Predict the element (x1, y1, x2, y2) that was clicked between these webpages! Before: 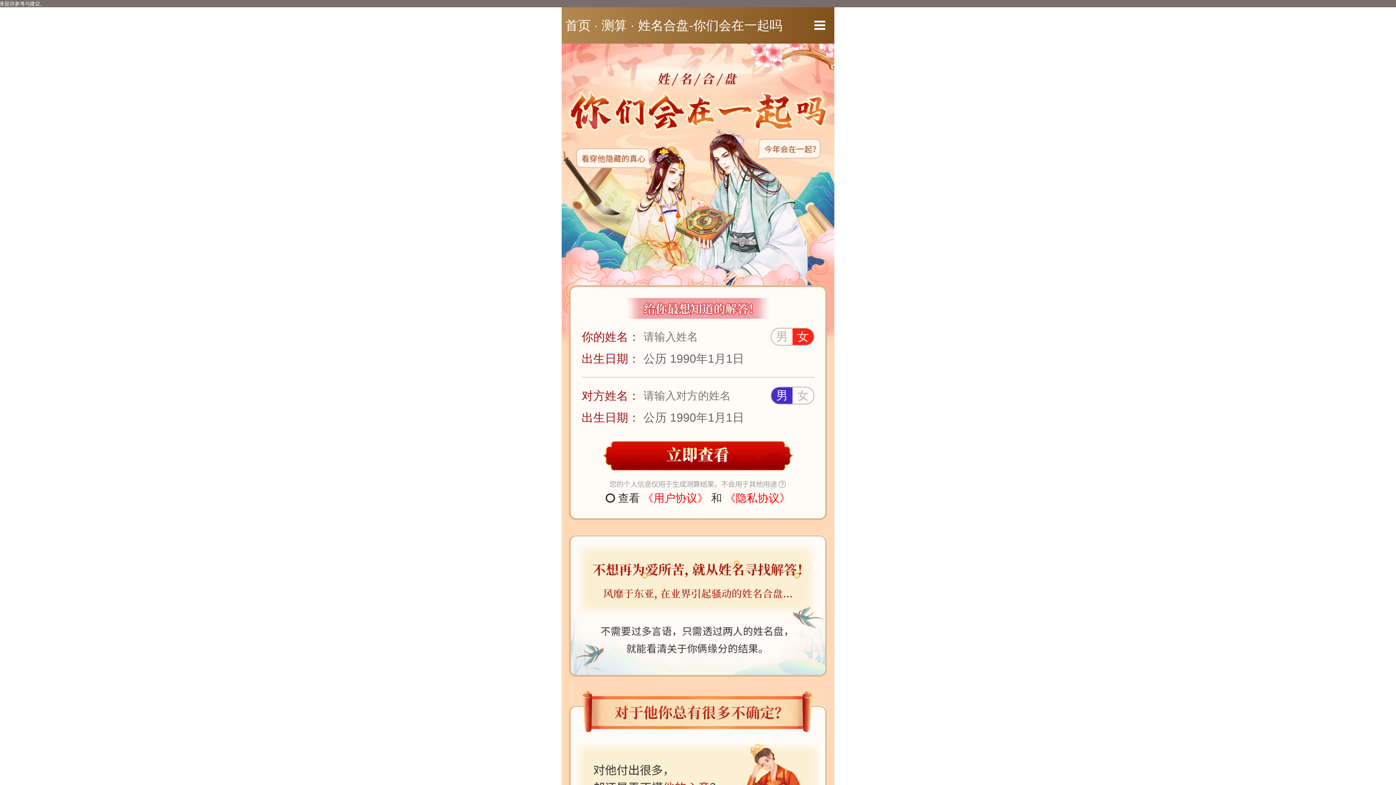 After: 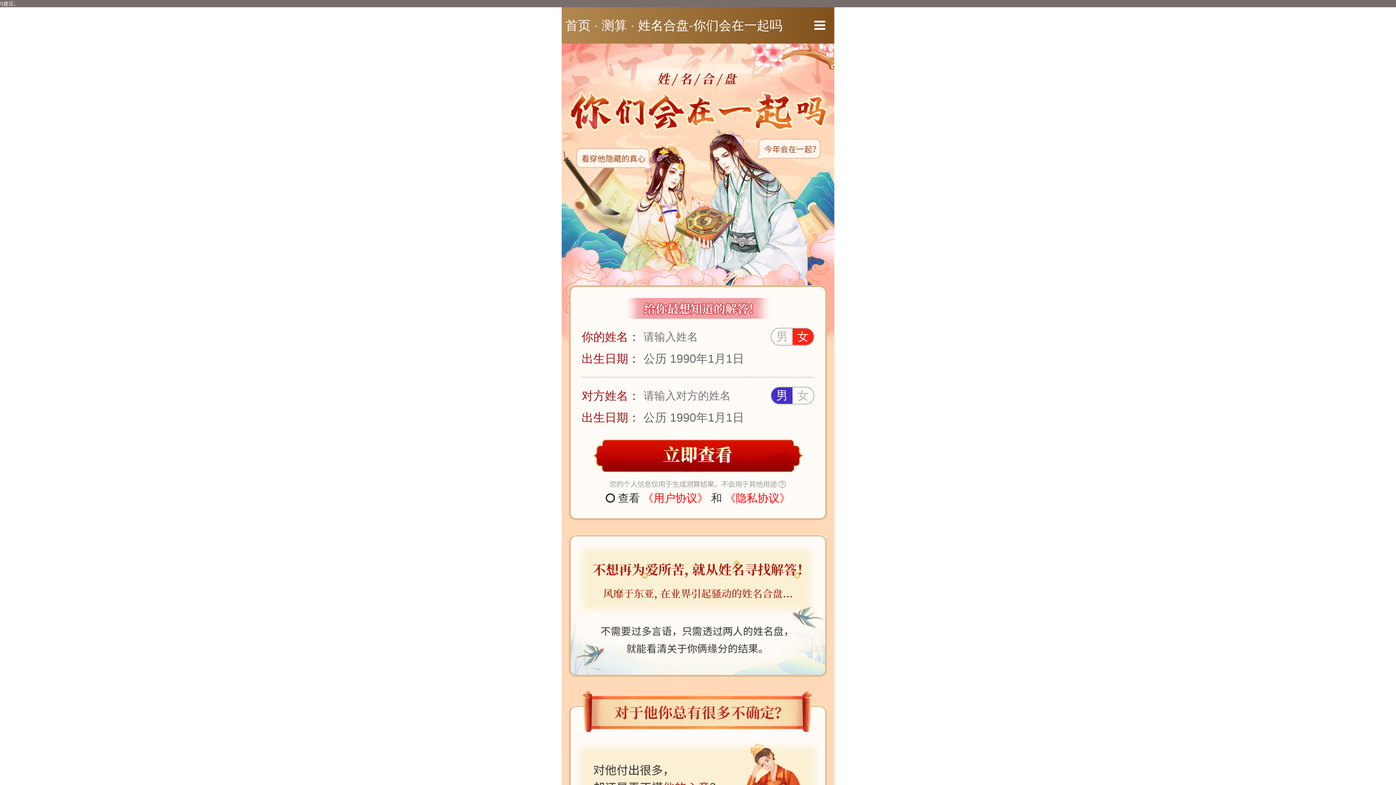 Action: label: 姓名合盘-你们会在一起吗 bbox: (638, 18, 782, 32)